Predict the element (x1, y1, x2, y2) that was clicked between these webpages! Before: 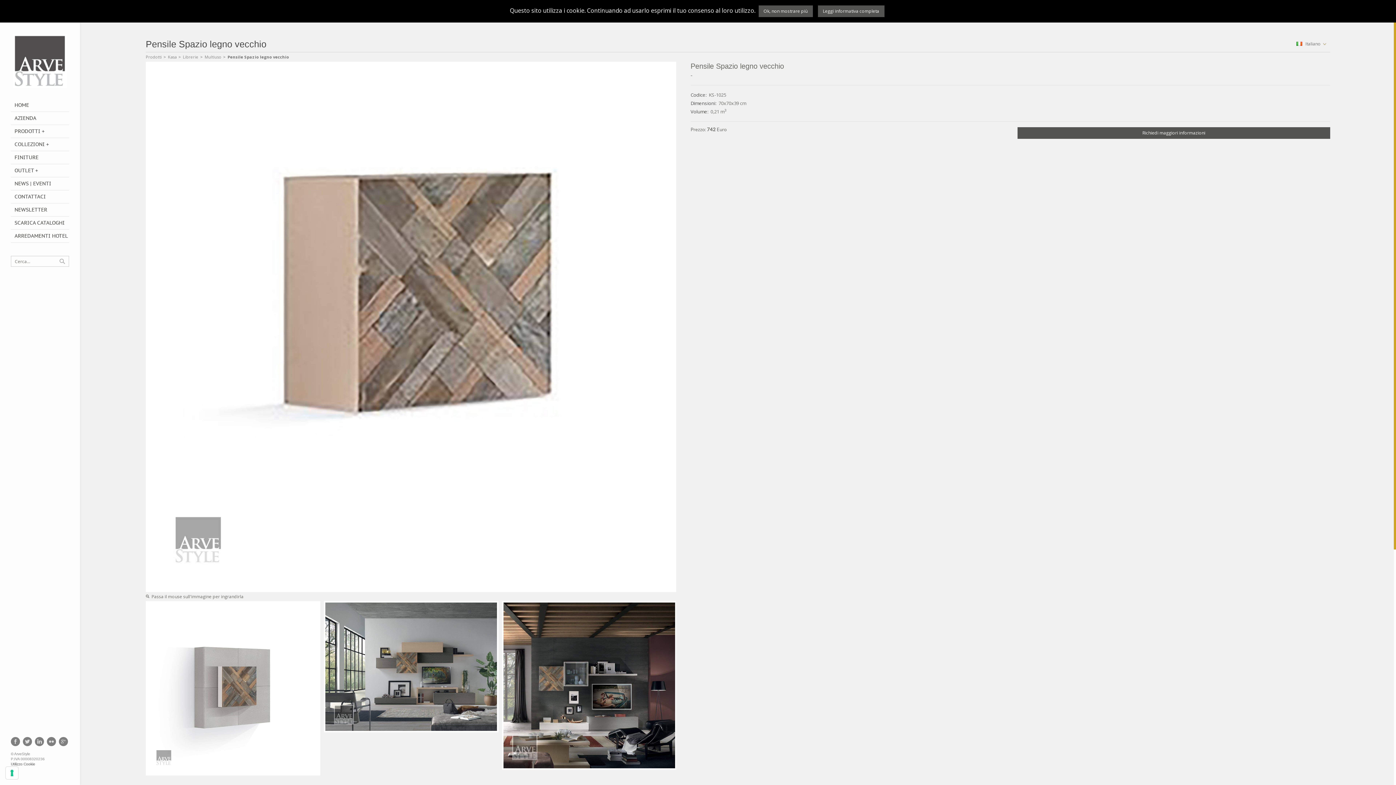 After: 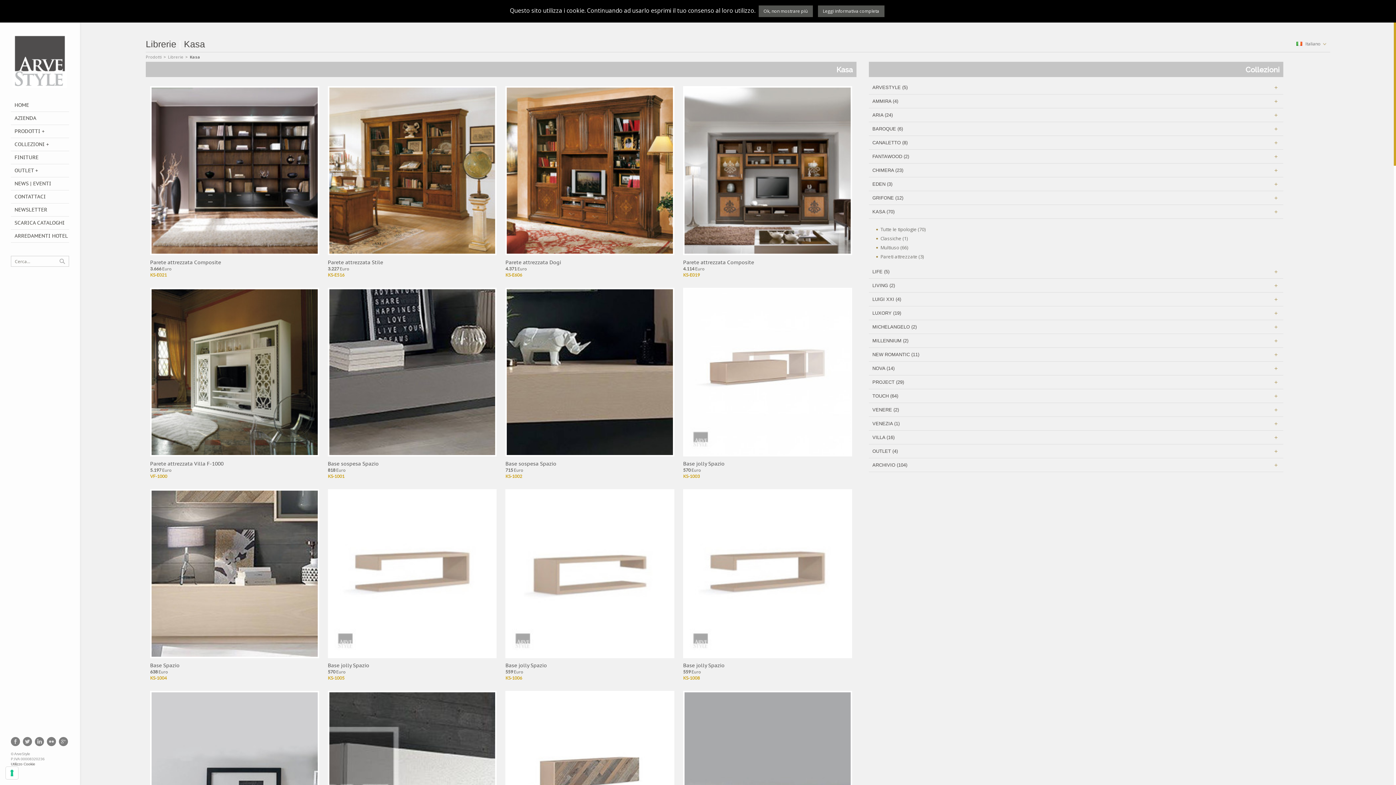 Action: bbox: (168, 54, 176, 59) label: Kasa